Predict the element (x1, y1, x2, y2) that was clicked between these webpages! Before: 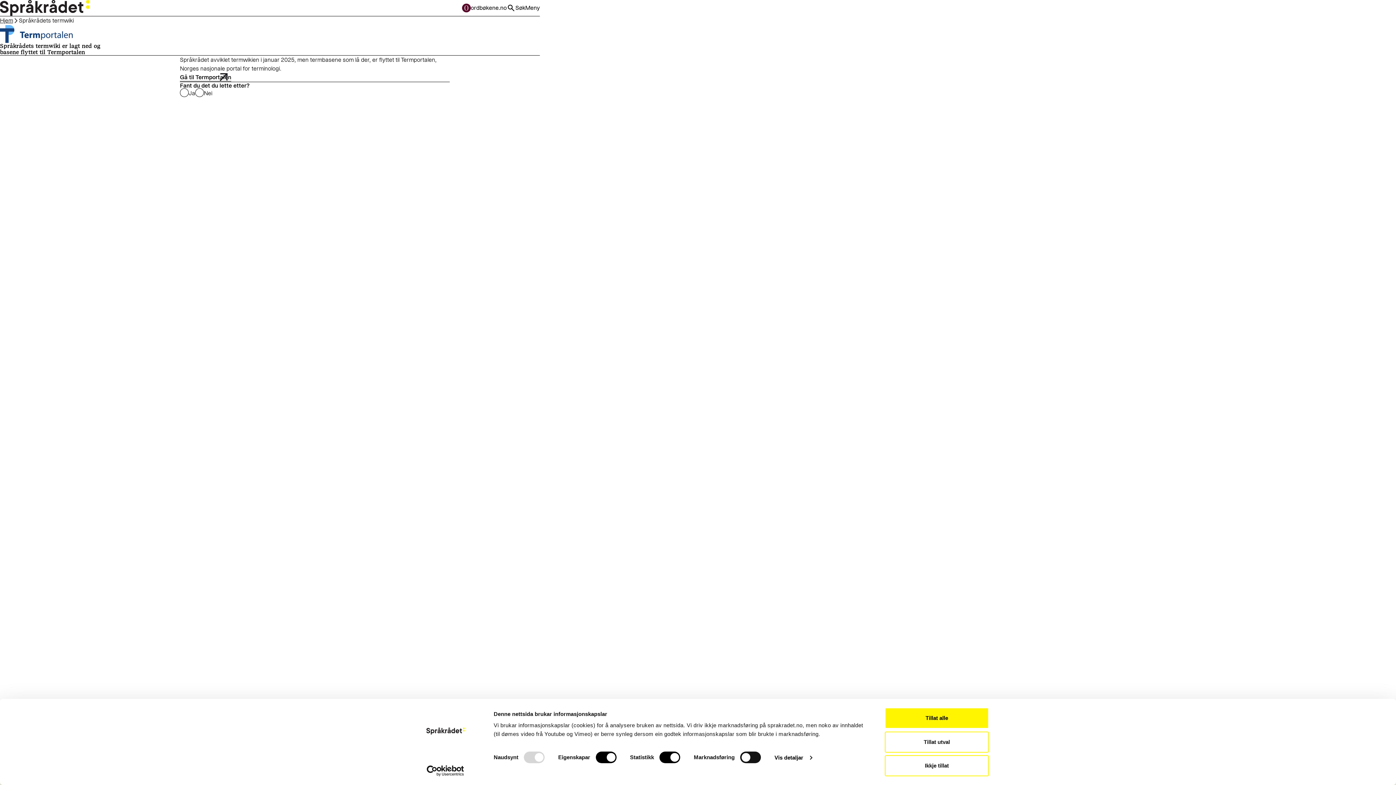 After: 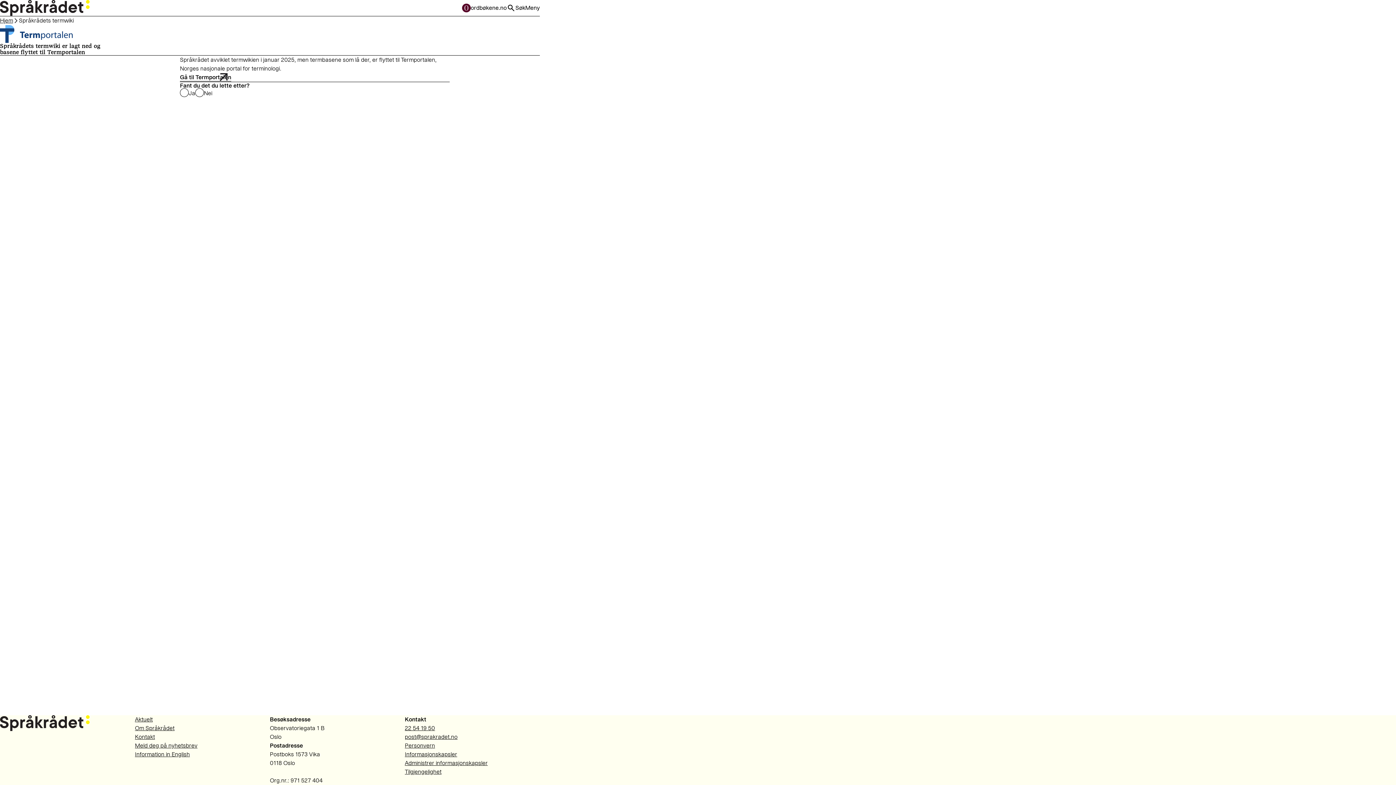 Action: bbox: (885, 731, 989, 752) label: Tillat utval